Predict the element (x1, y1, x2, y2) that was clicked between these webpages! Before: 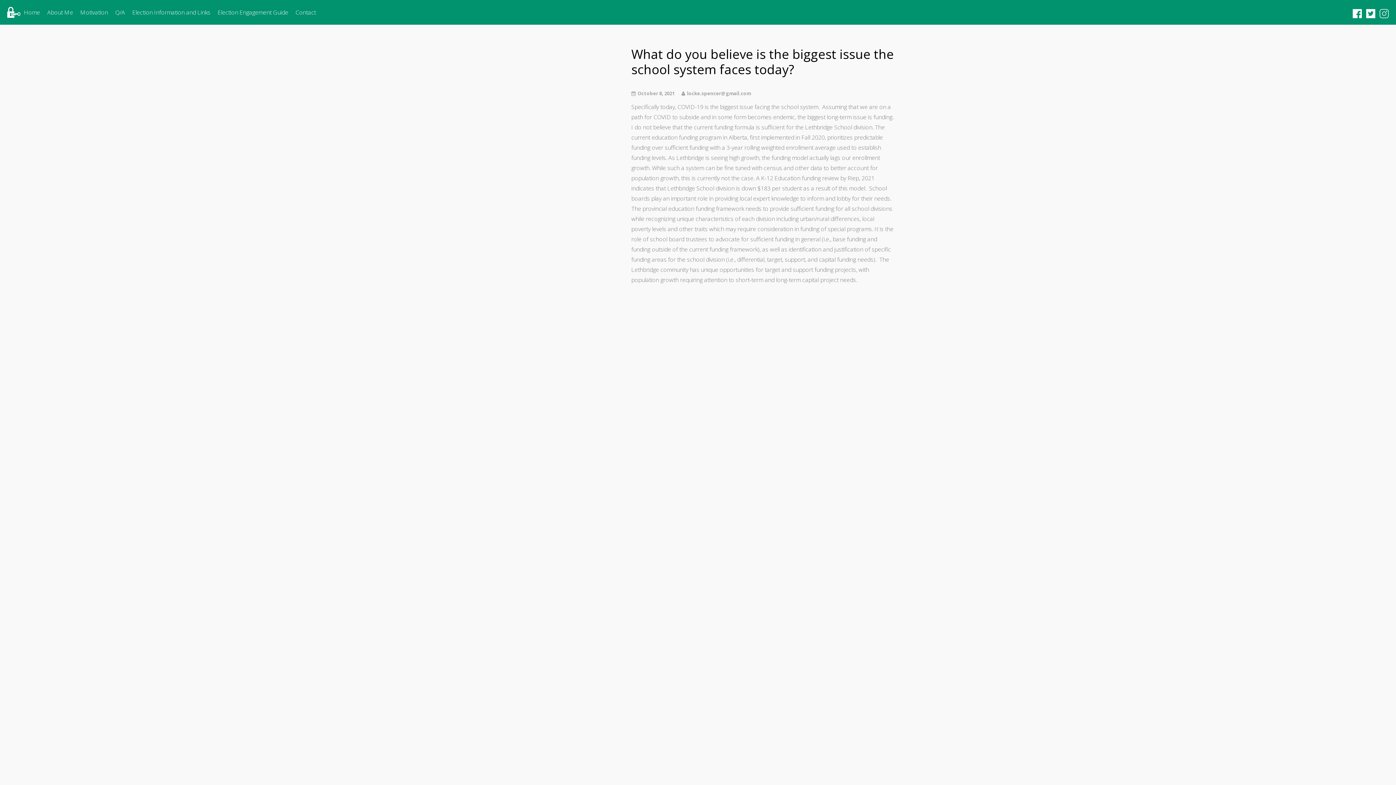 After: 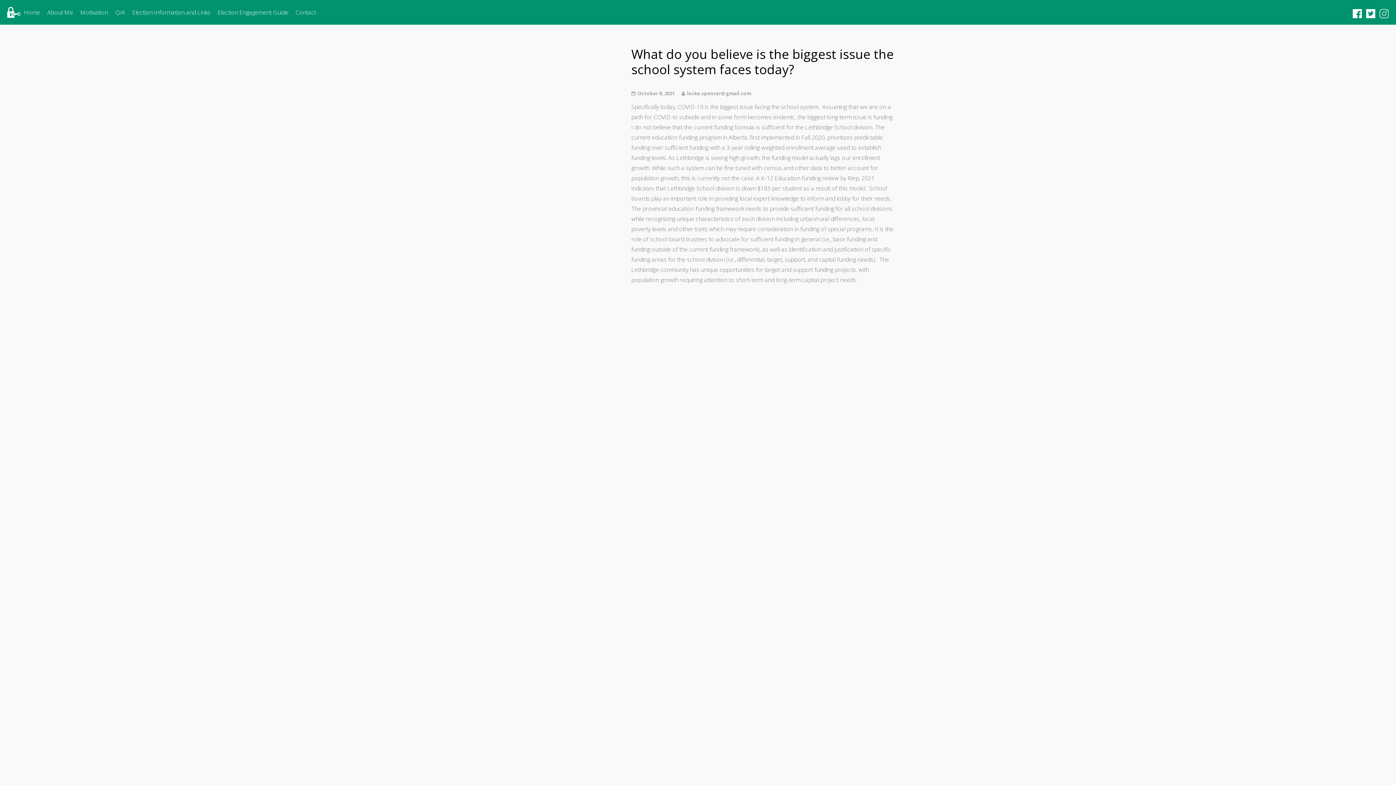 Action: bbox: (1380, 8, 1389, 17)